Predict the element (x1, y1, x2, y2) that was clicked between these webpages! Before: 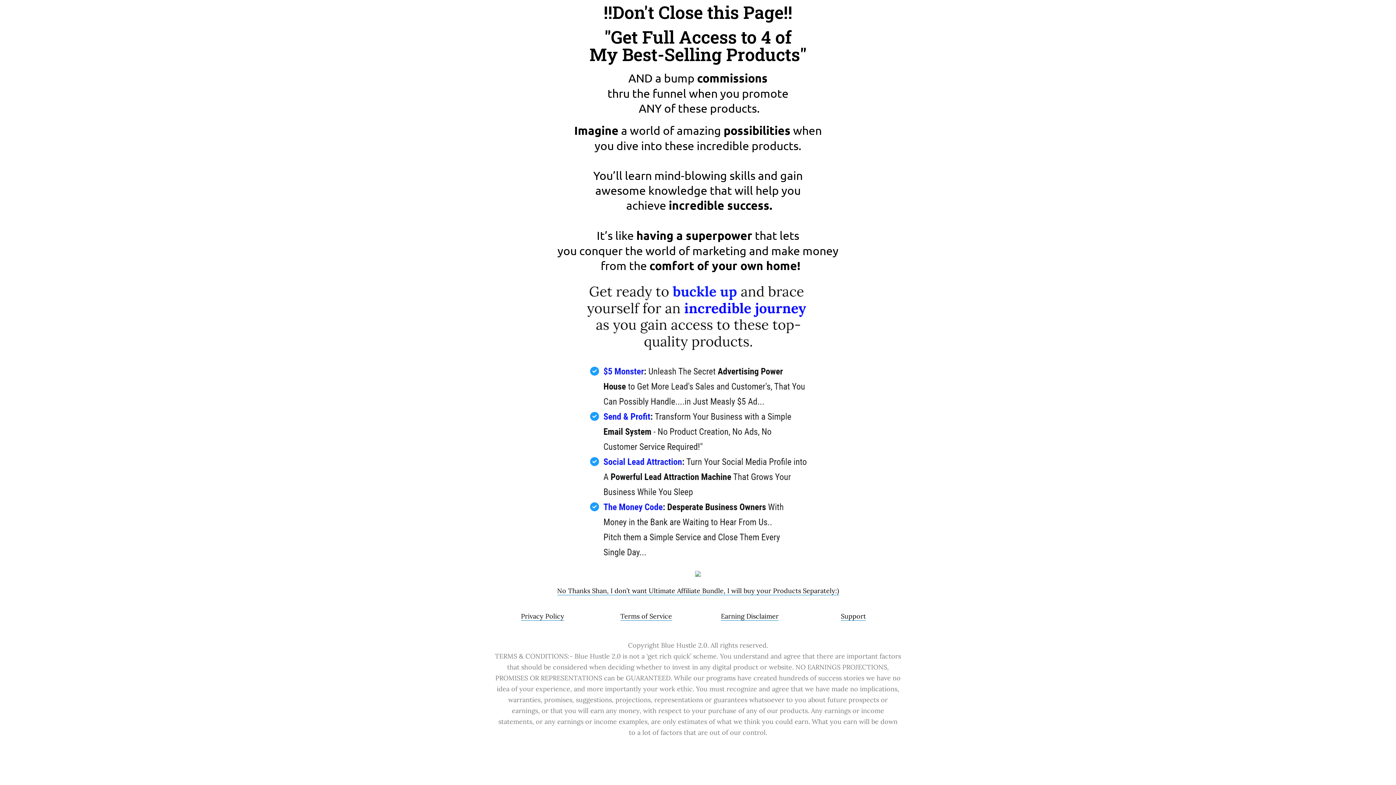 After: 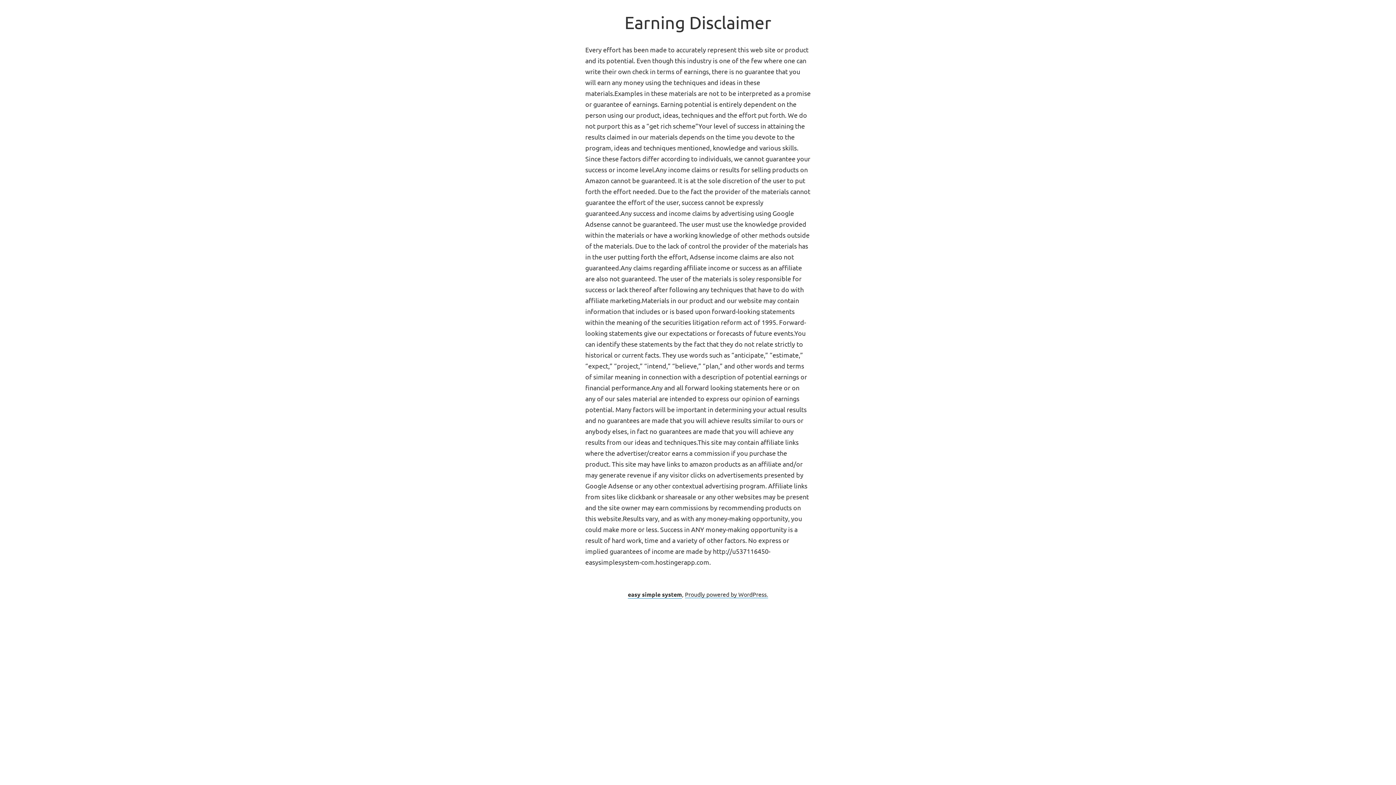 Action: bbox: (721, 612, 778, 621) label: Earning Disclaimer